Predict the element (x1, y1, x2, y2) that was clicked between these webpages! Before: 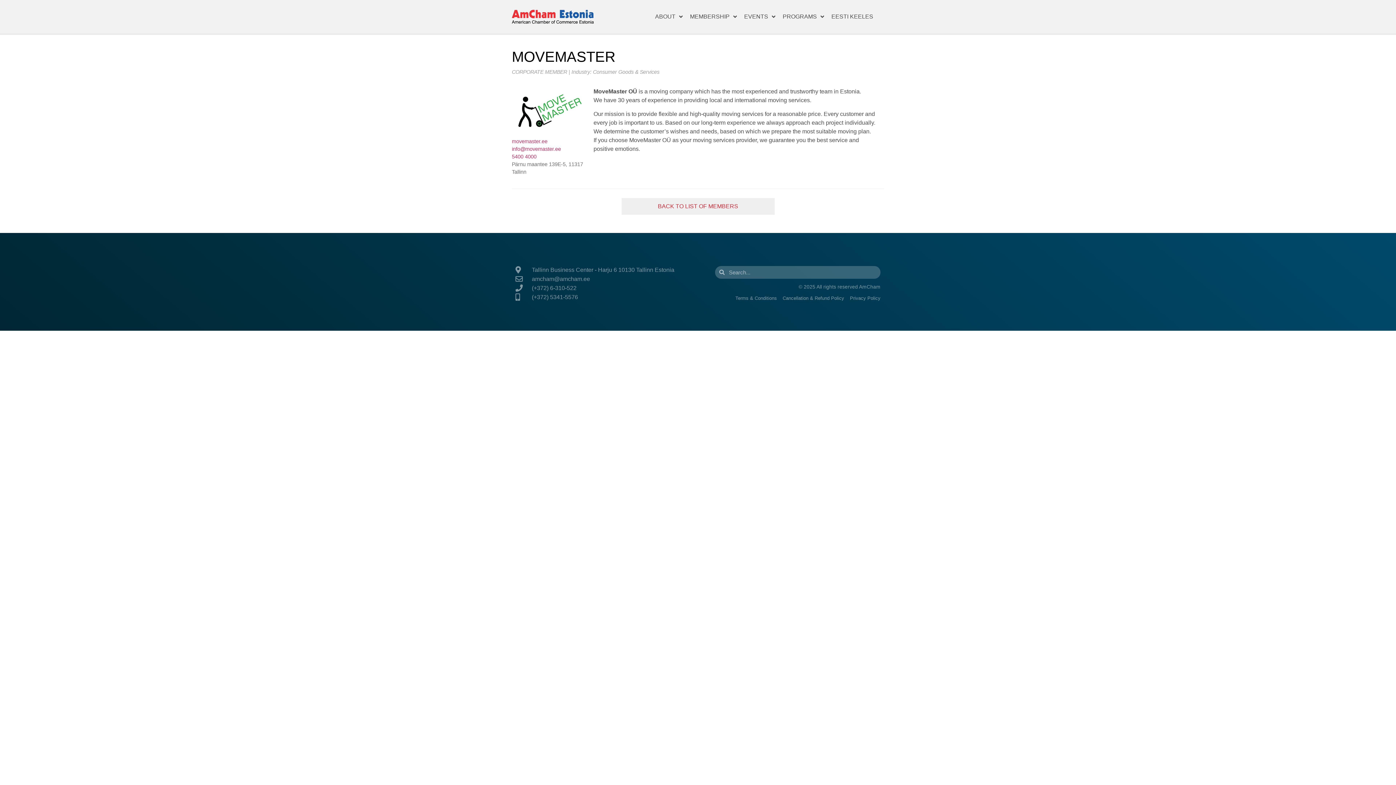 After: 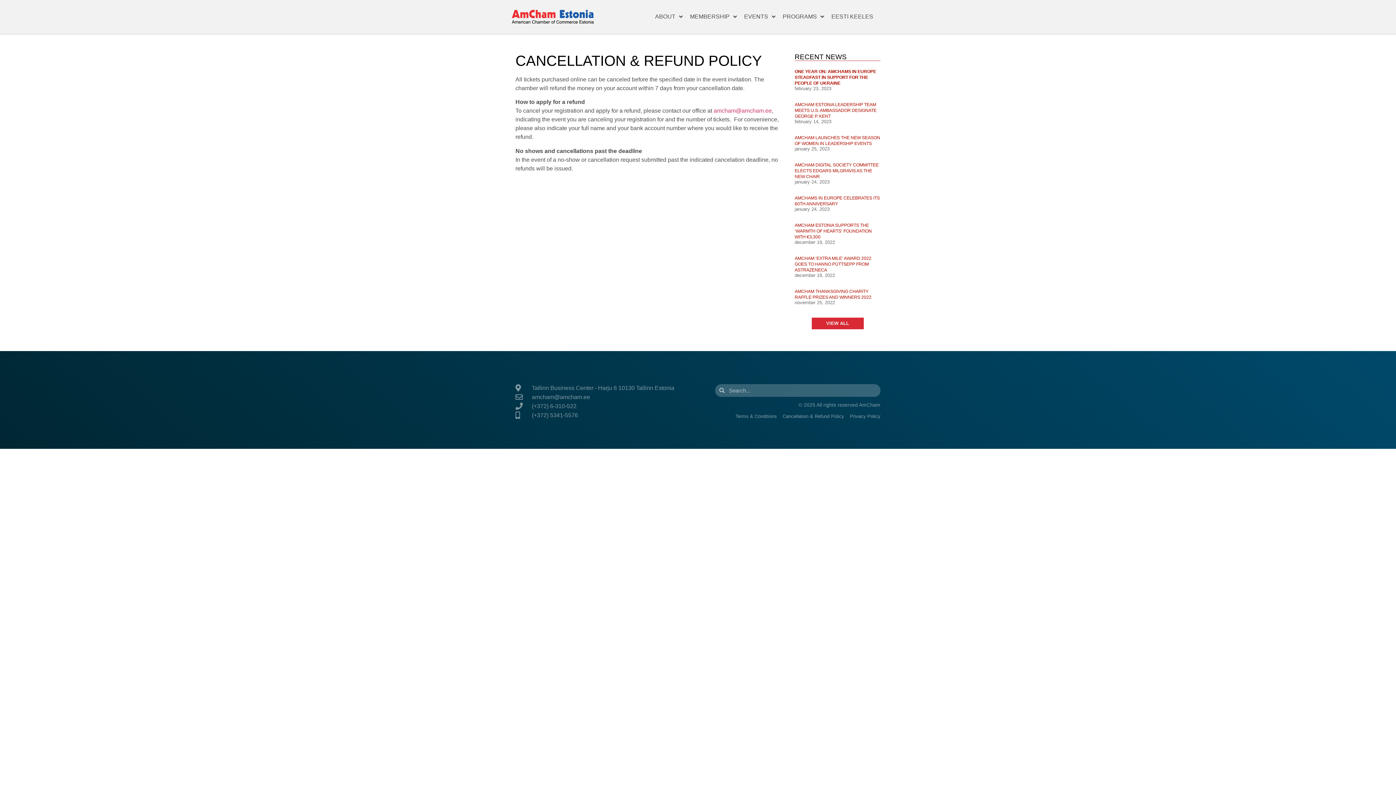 Action: bbox: (782, 294, 844, 301) label: Cancellation & Refund Policy